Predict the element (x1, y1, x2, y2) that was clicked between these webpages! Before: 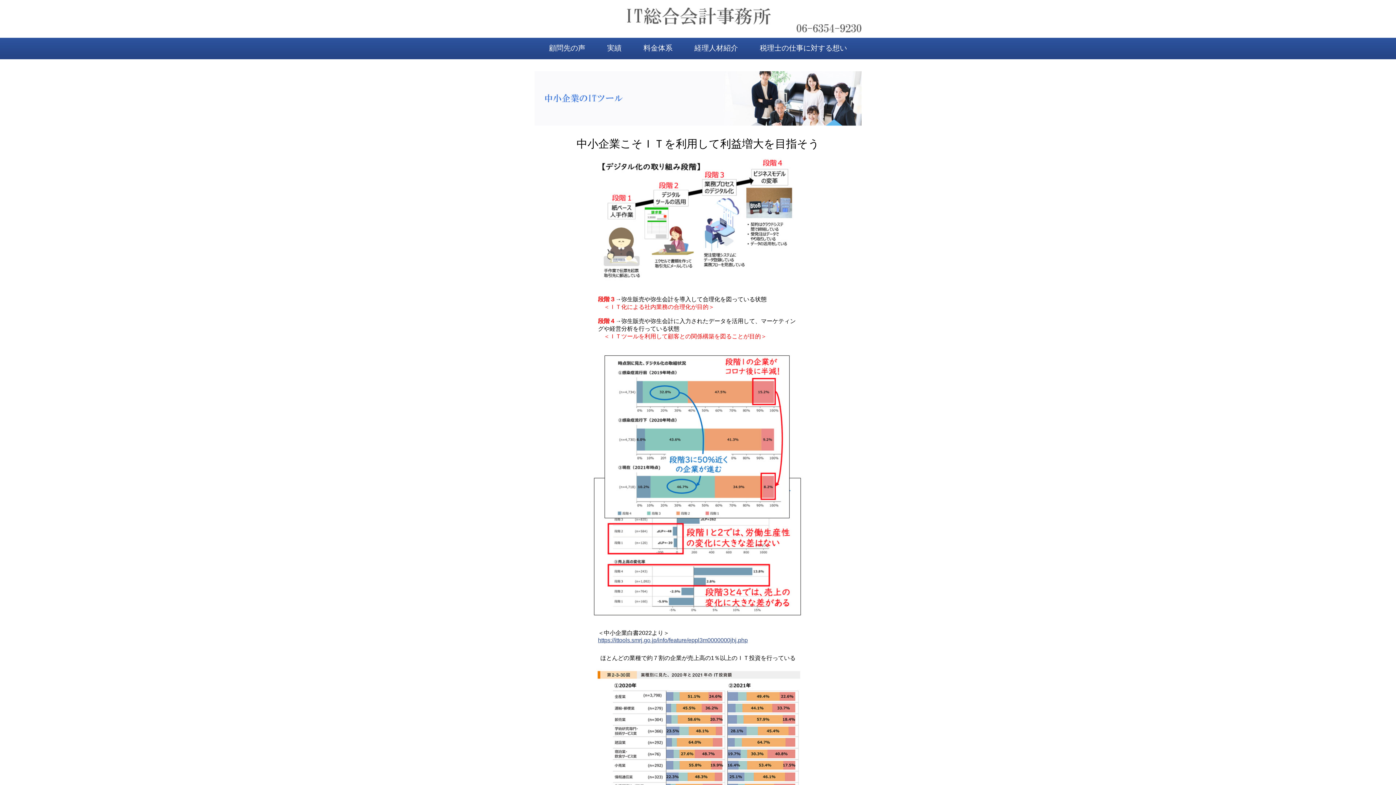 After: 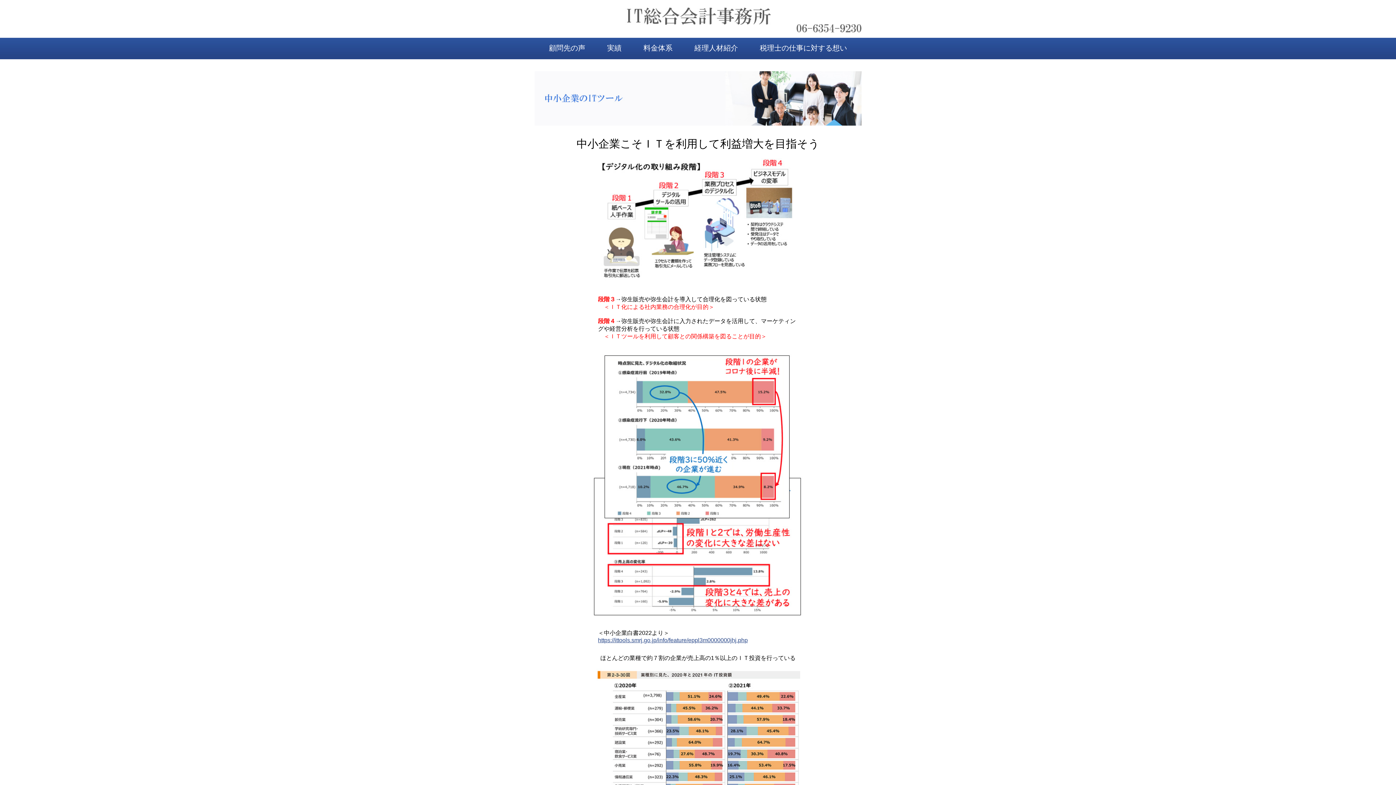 Action: bbox: (598, 637, 748, 643) label: https://ittools.smrj.go.jp/info/feature/eppl3m0000000jhj.php